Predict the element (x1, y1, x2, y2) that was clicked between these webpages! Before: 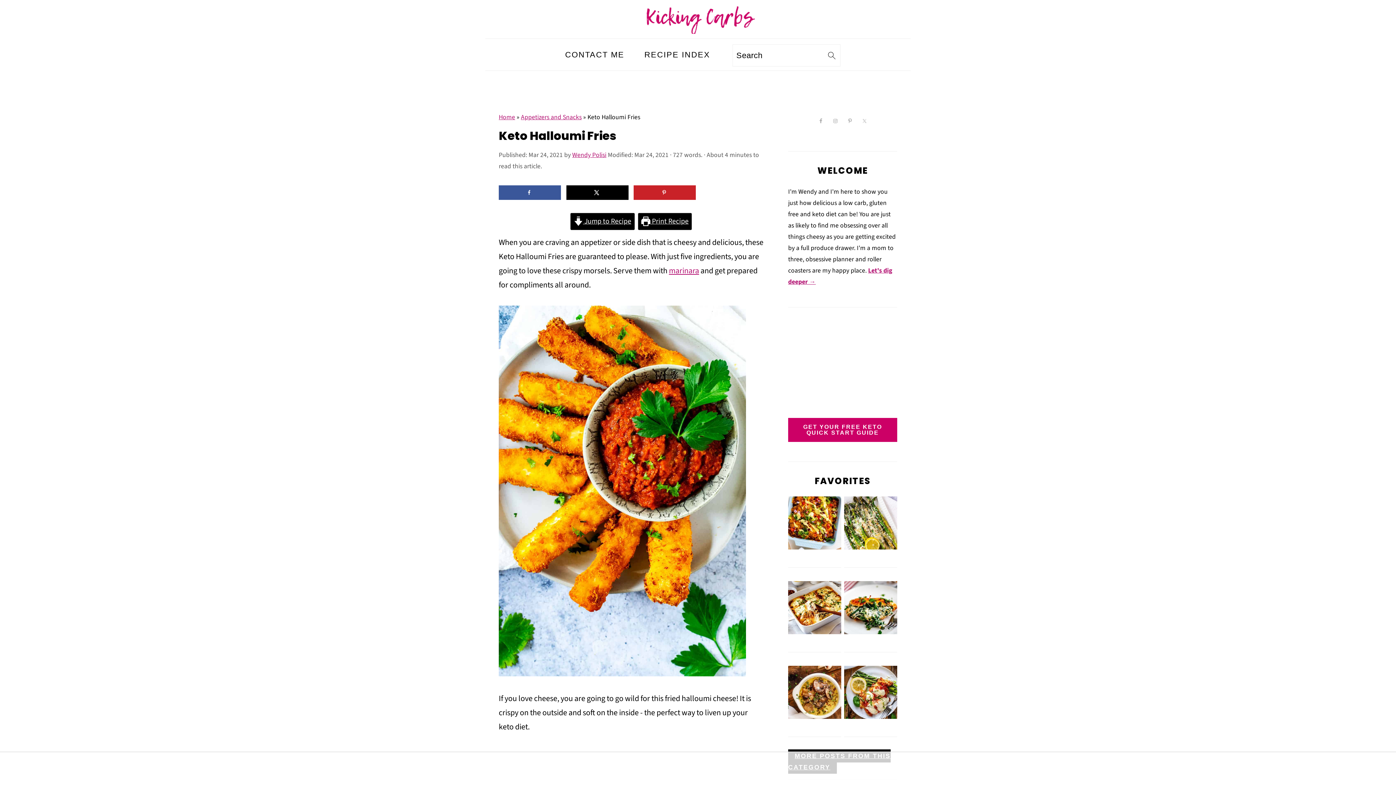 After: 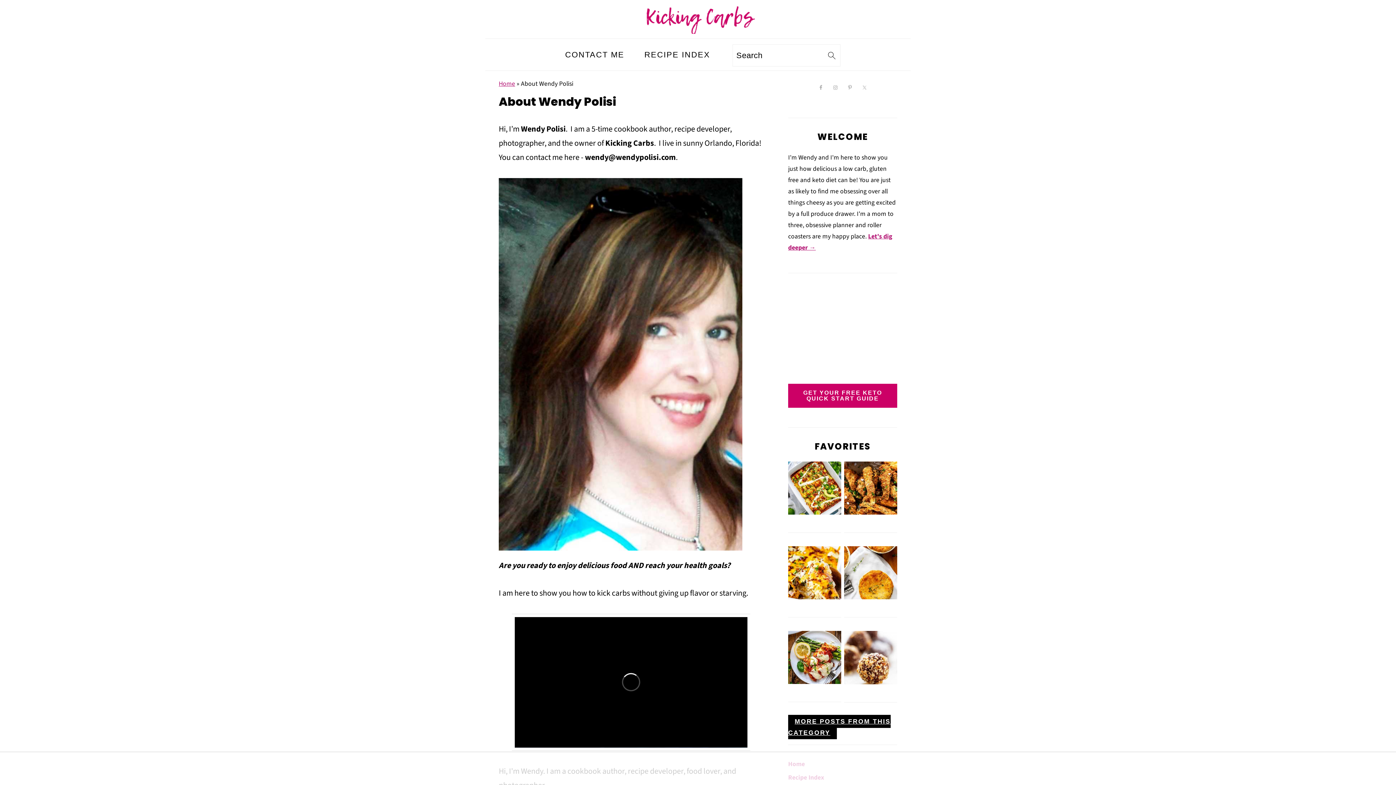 Action: bbox: (572, 150, 606, 159) label: Wendy Polisi